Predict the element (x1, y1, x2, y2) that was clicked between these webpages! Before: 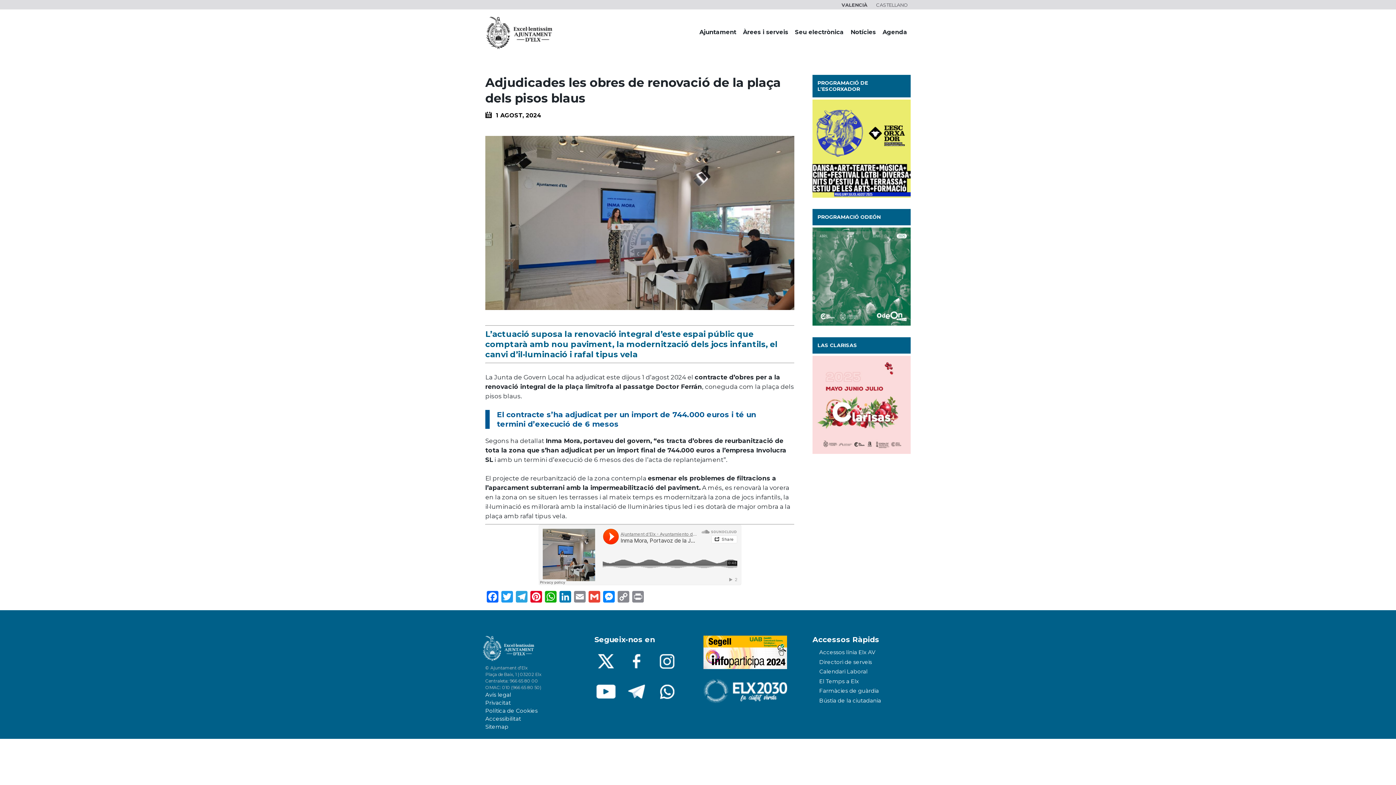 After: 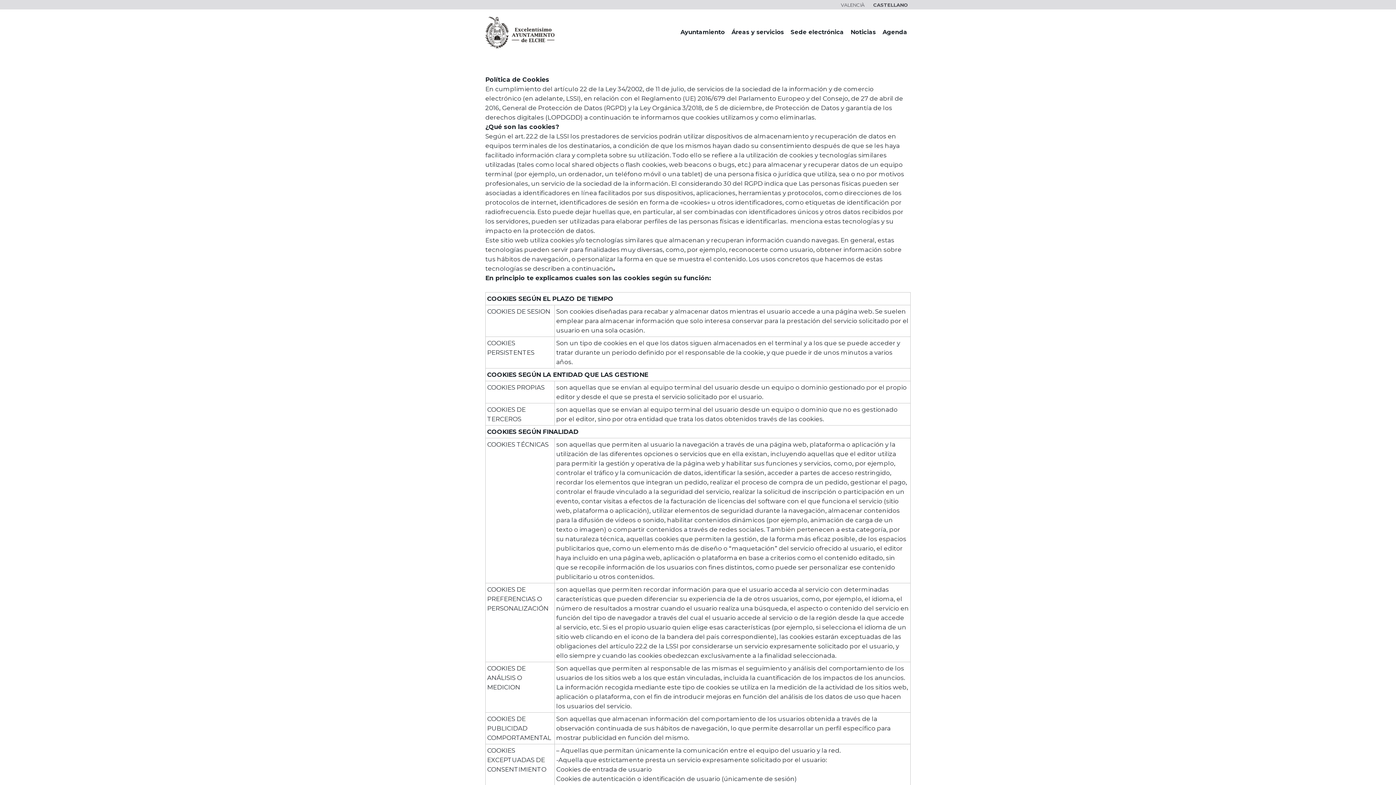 Action: bbox: (485, 707, 537, 714) label: Política de Cookies